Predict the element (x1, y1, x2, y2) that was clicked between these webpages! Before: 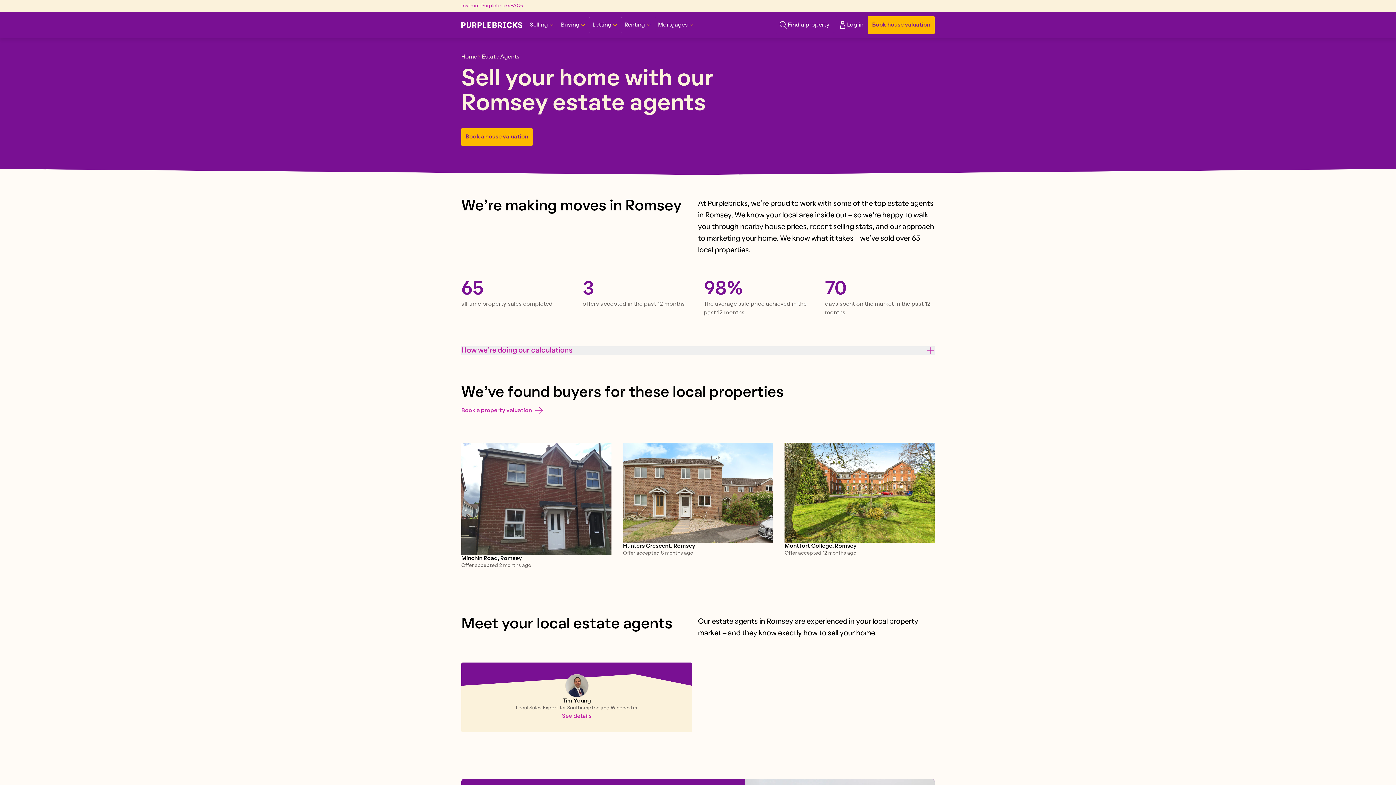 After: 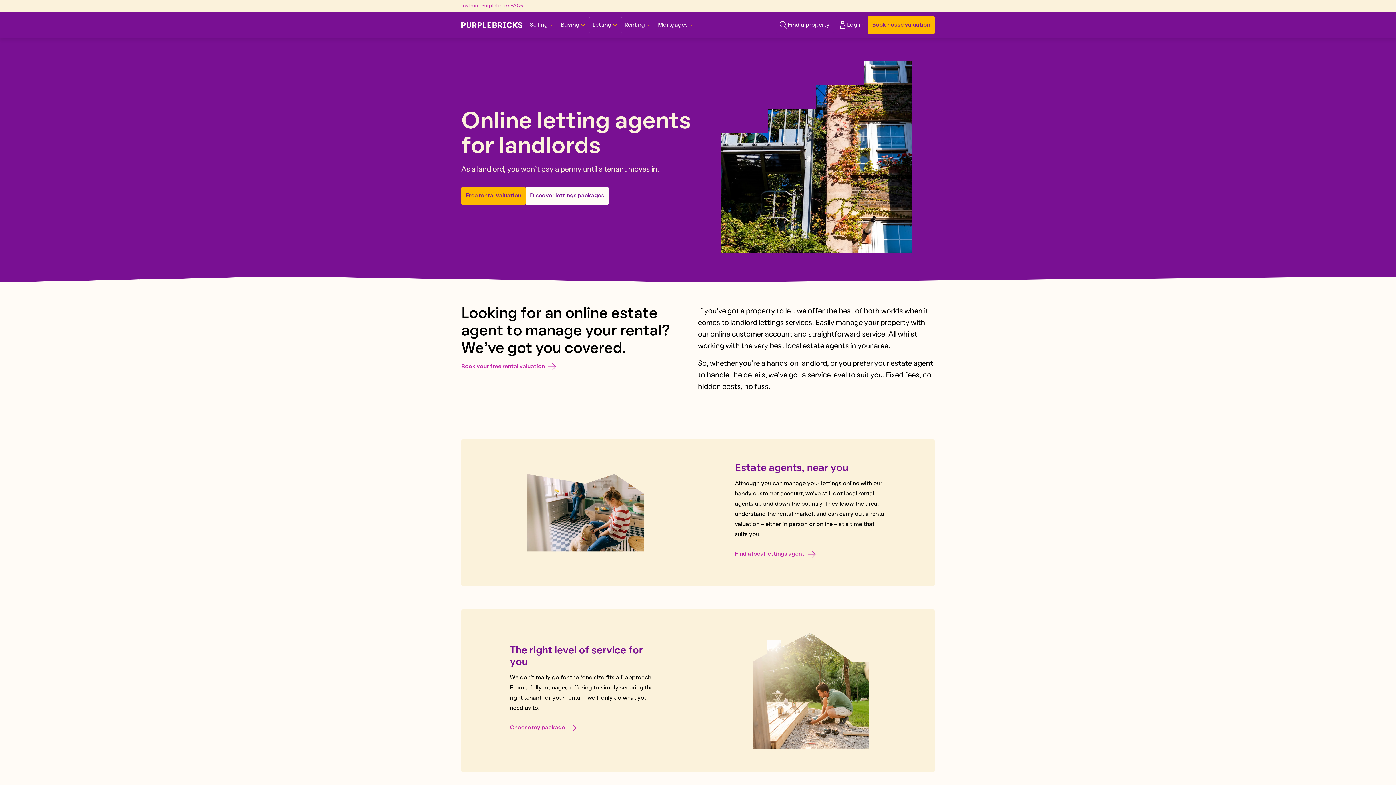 Action: bbox: (589, 17, 621, 33) label: Letting